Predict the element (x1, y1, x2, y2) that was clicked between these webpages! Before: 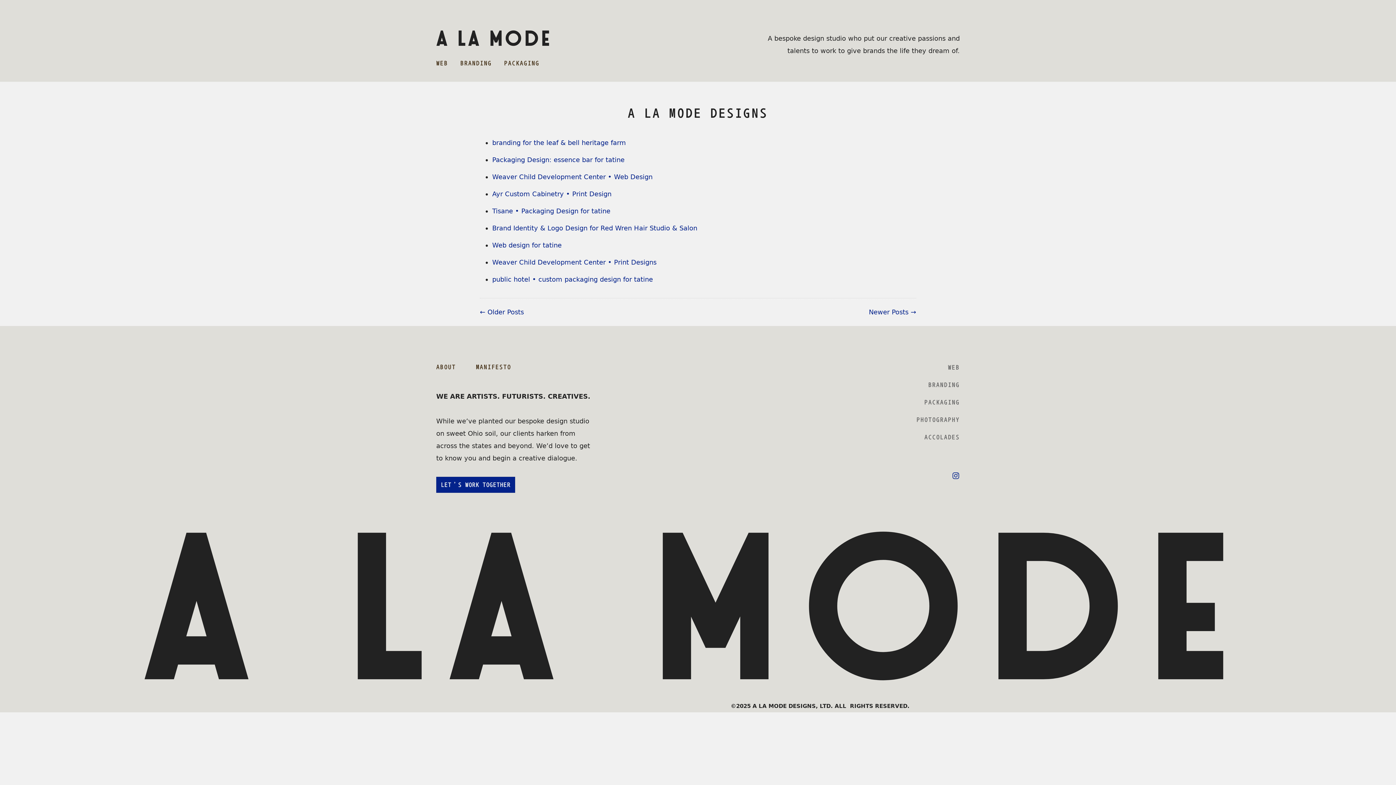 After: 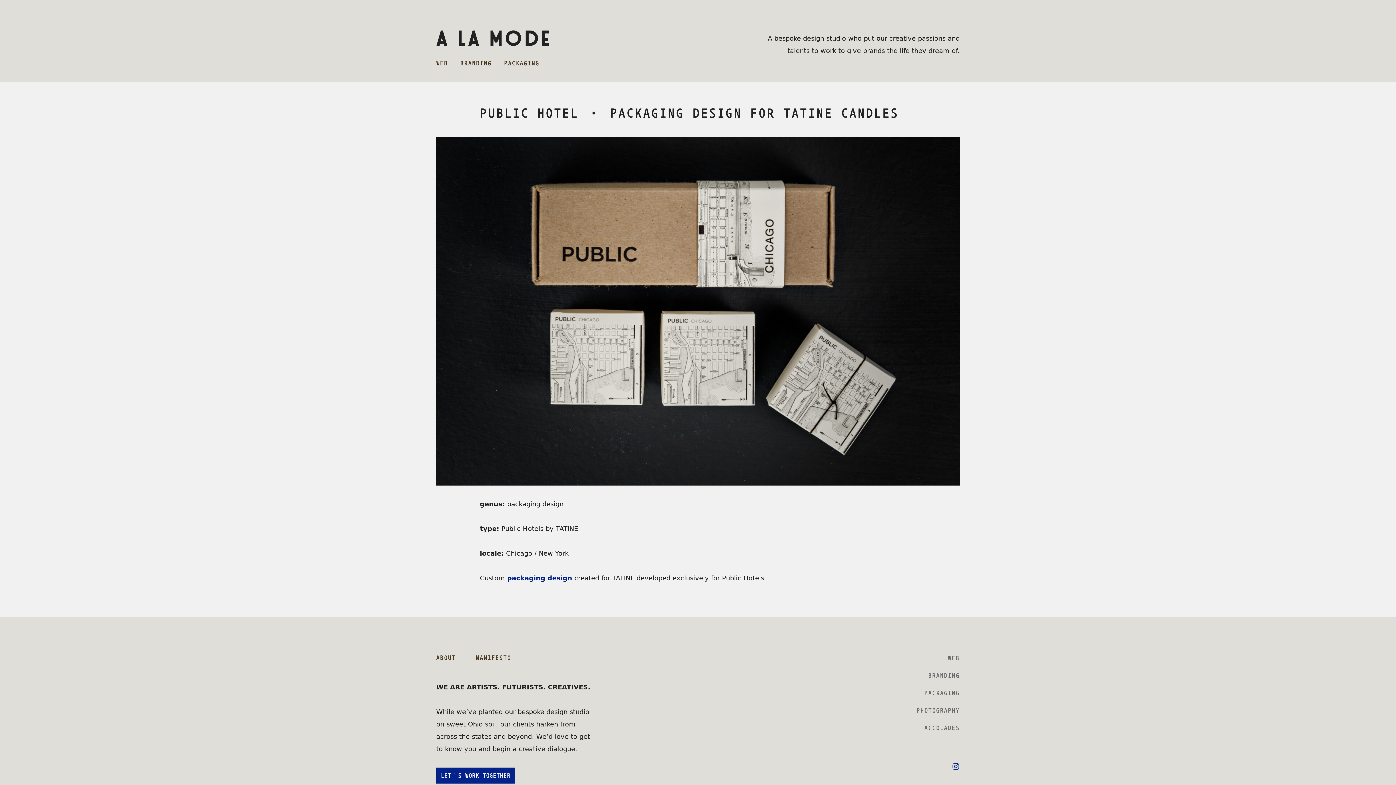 Action: bbox: (492, 275, 653, 283) label: public hotel • custom packaging design for tatine